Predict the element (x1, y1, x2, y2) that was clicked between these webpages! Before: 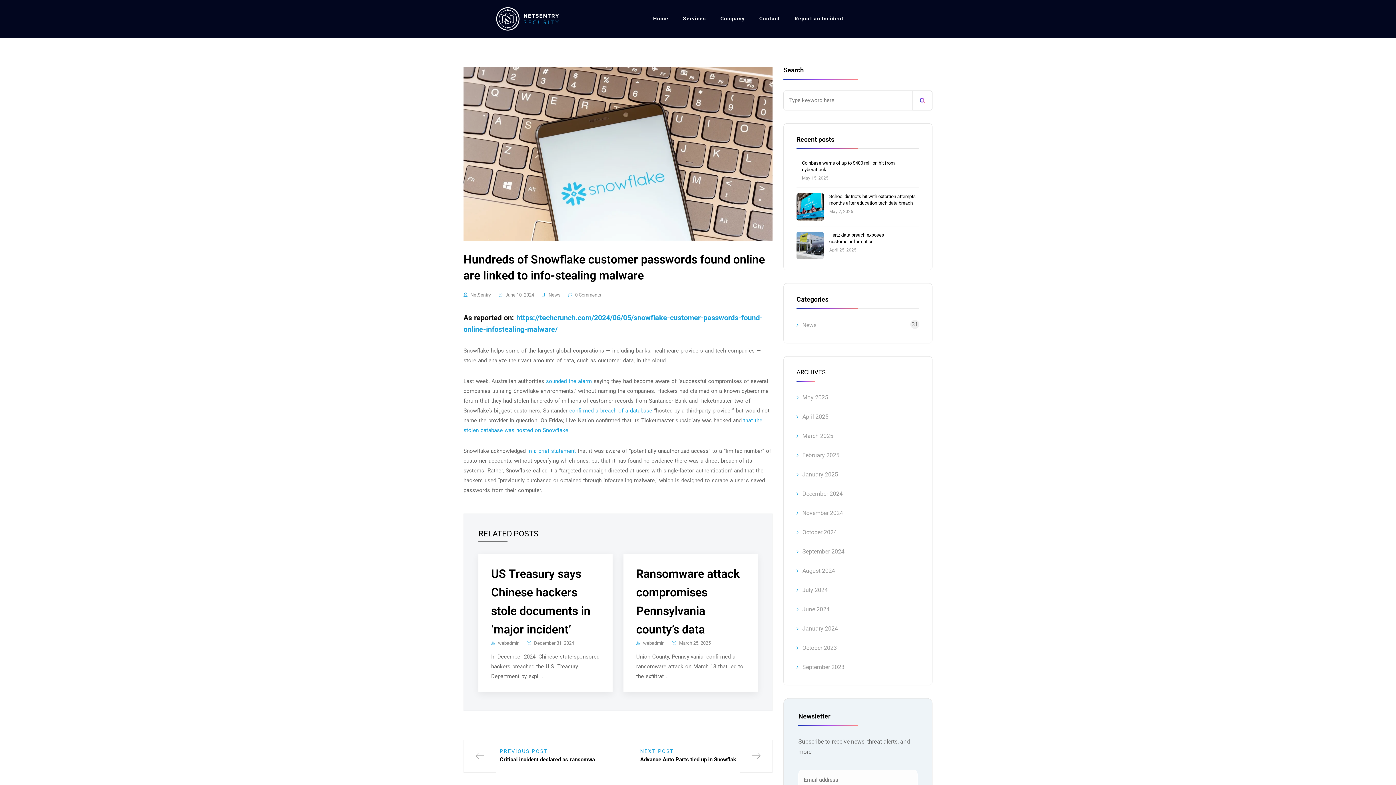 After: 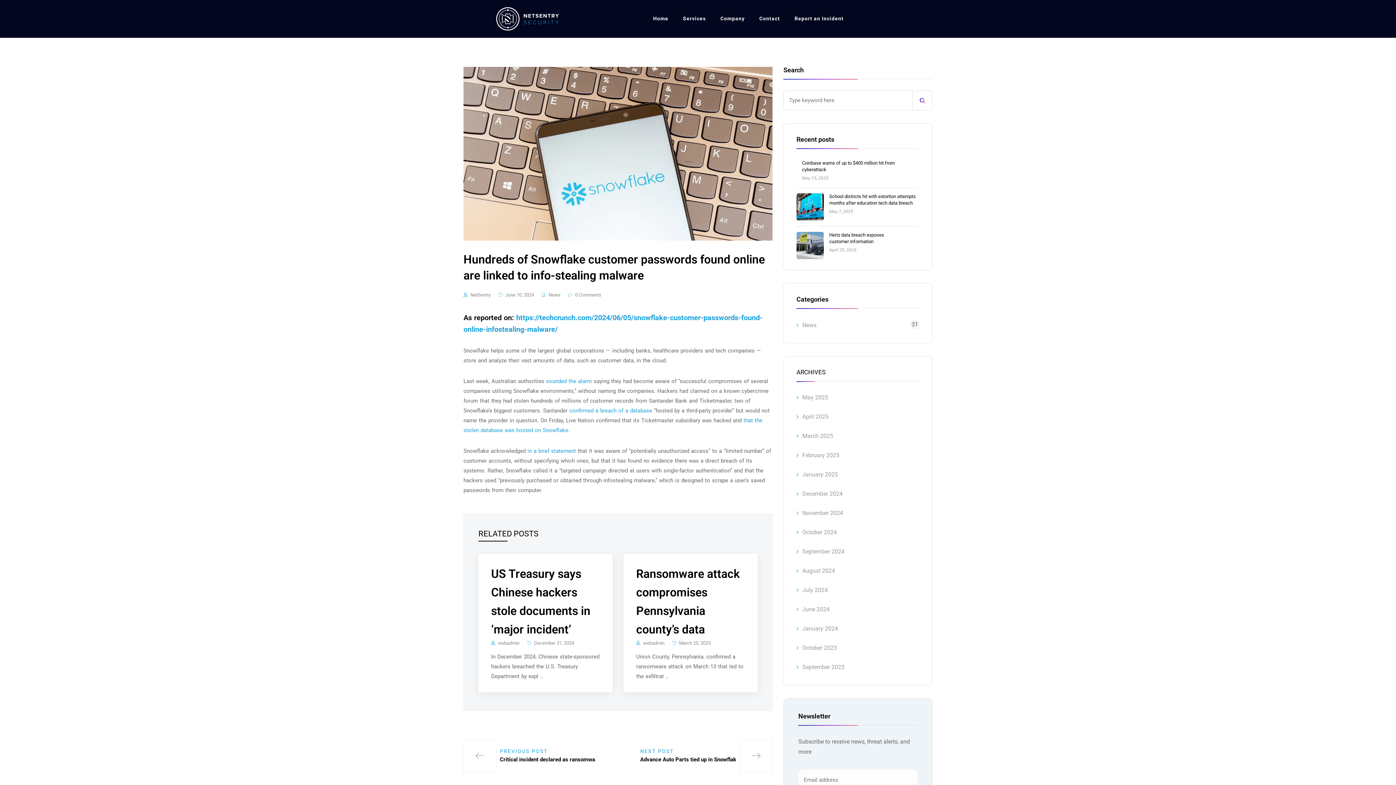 Action: bbox: (796, 193, 824, 220)